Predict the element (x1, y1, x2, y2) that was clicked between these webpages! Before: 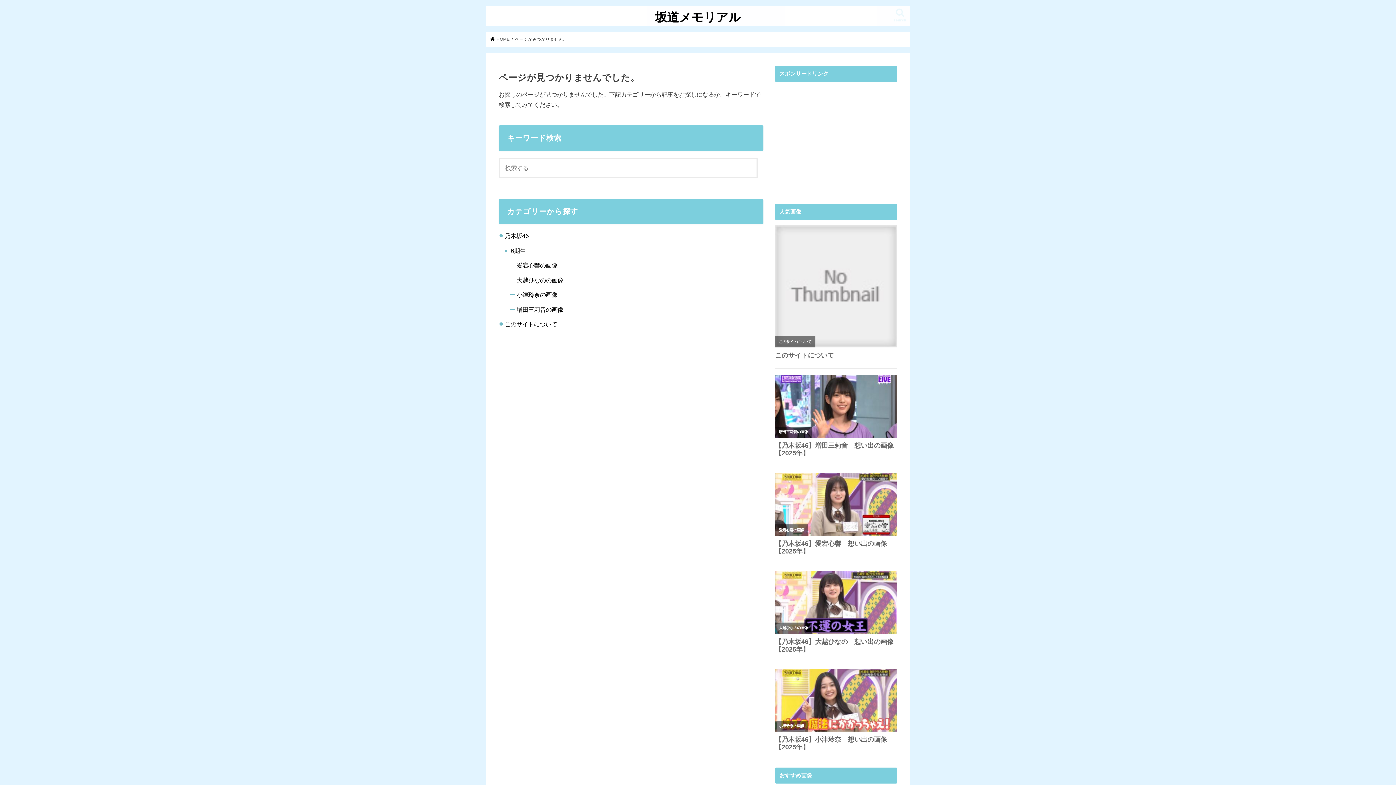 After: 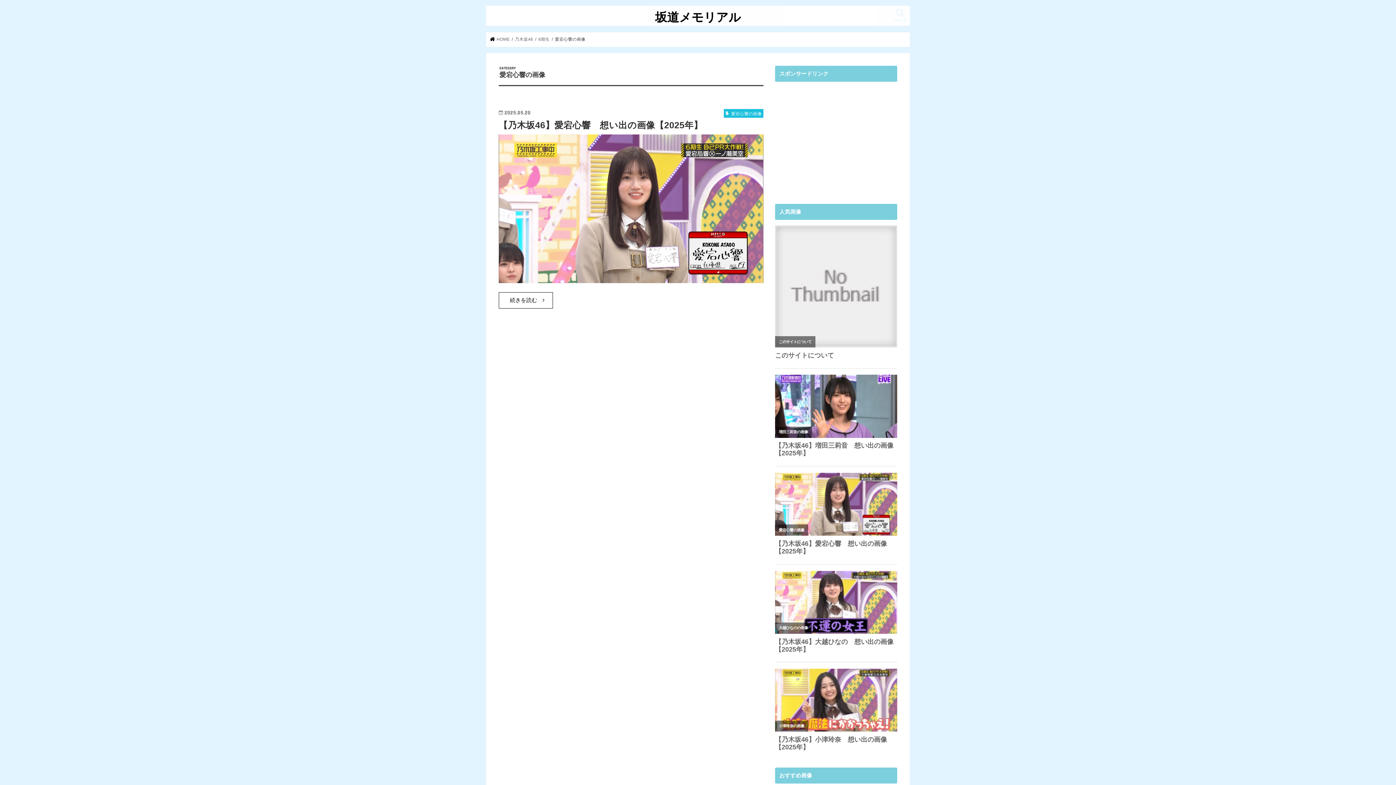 Action: bbox: (516, 262, 557, 268) label: 愛宕心響の画像